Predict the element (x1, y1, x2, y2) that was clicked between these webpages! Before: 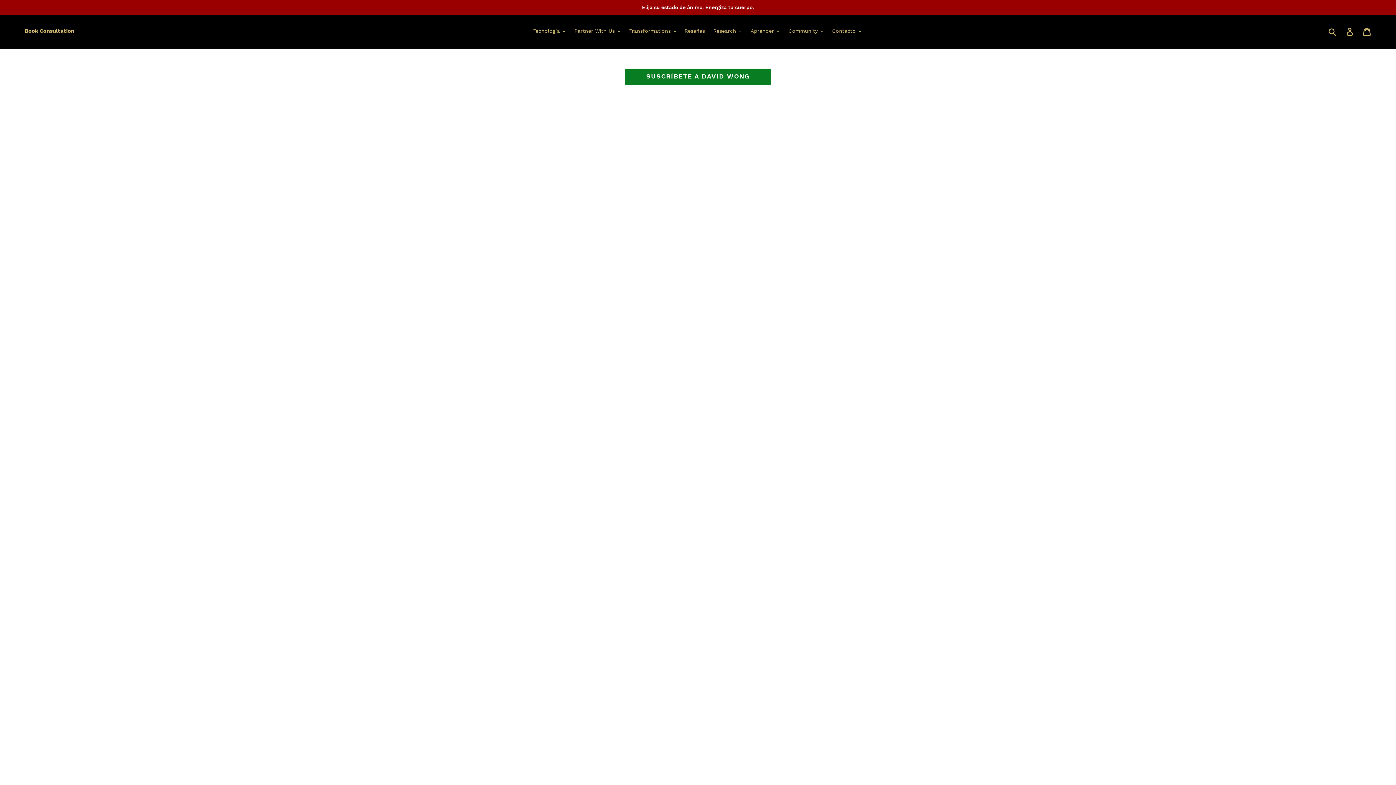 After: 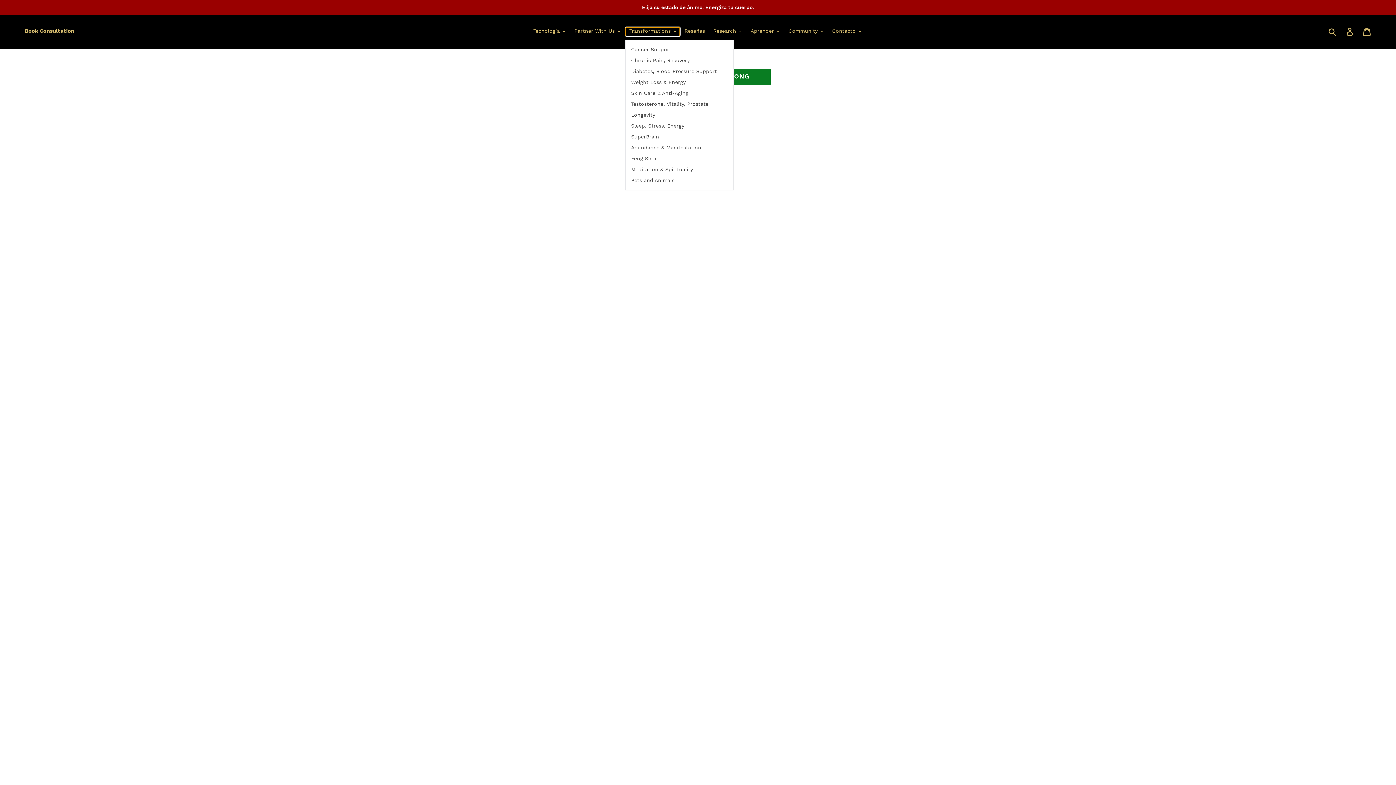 Action: label: Transformations bbox: (625, 27, 680, 36)